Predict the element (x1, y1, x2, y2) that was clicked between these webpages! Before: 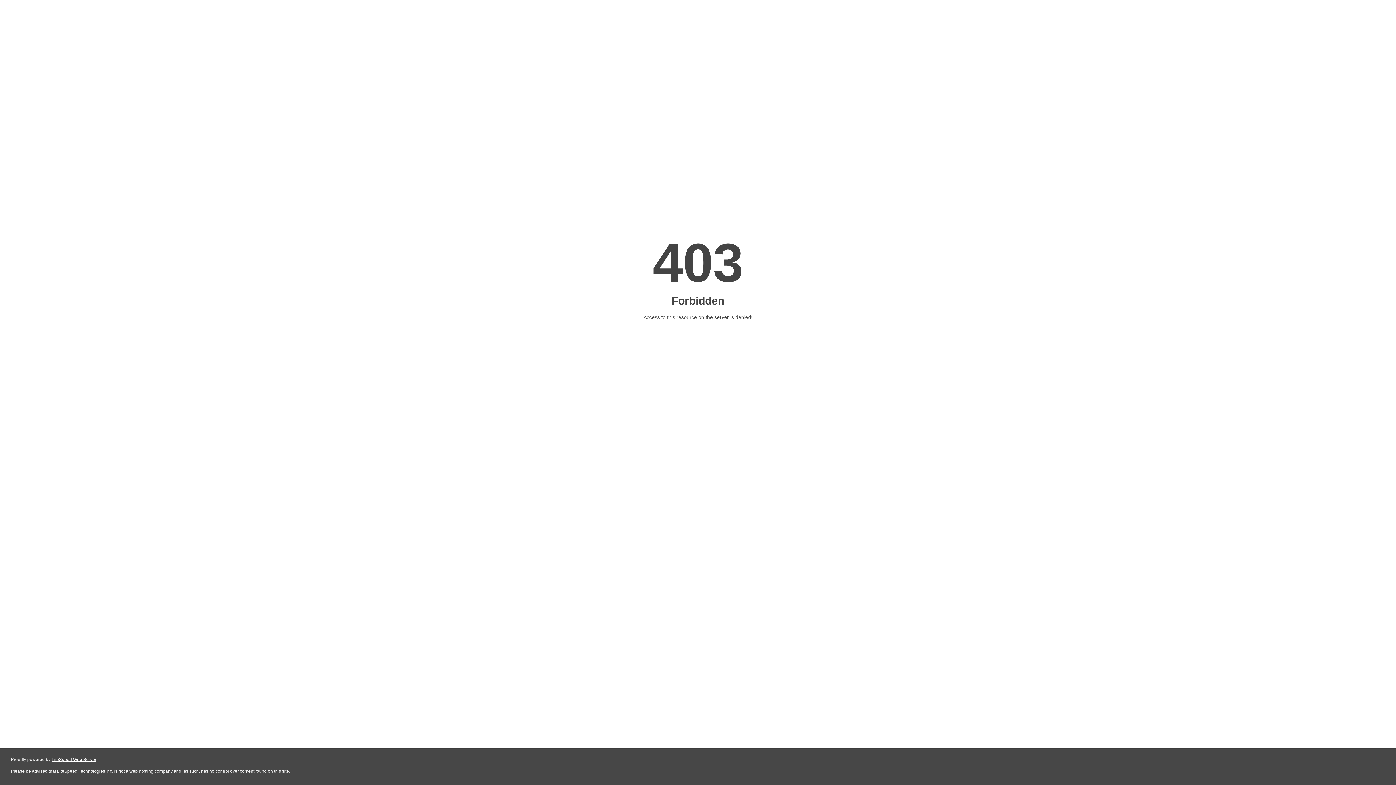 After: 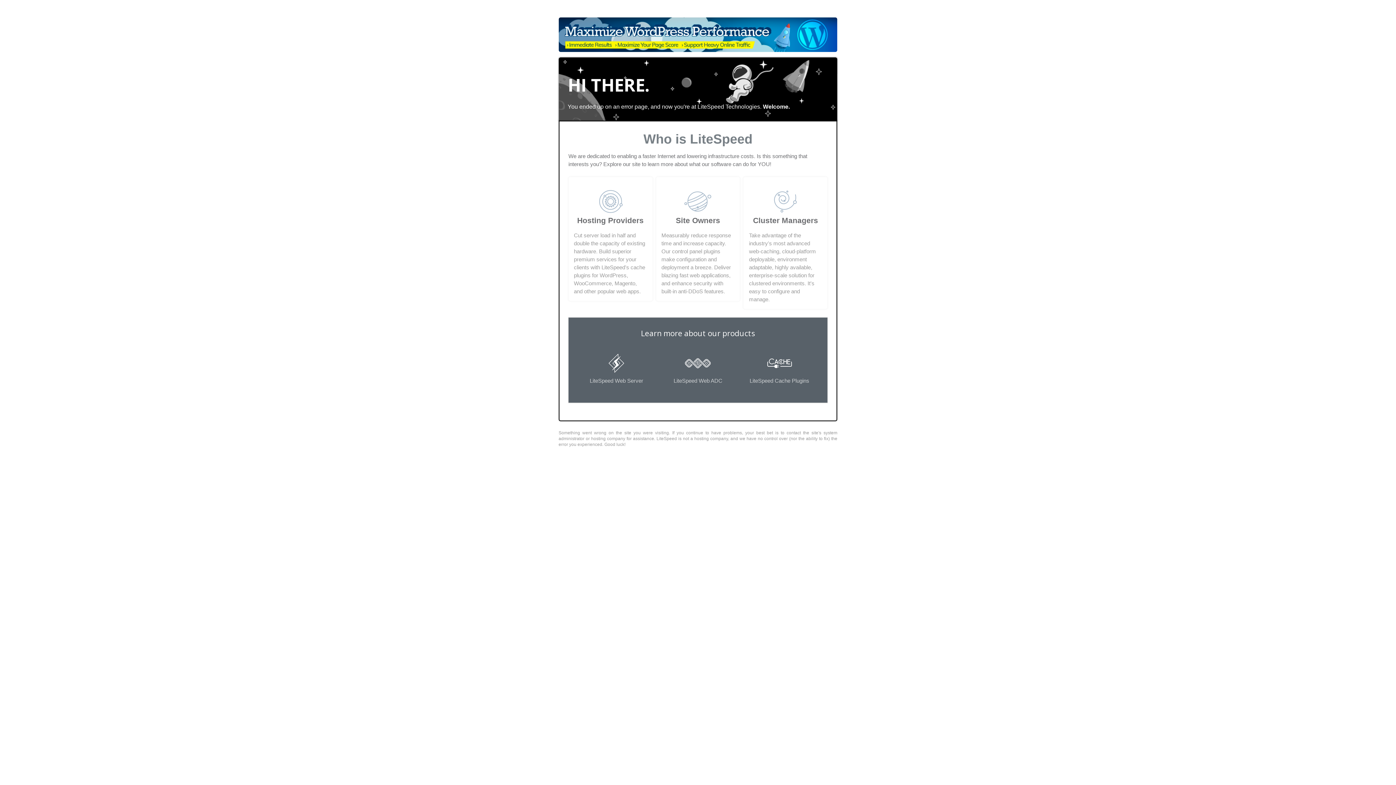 Action: label: LiteSpeed Web Server bbox: (51, 757, 96, 762)